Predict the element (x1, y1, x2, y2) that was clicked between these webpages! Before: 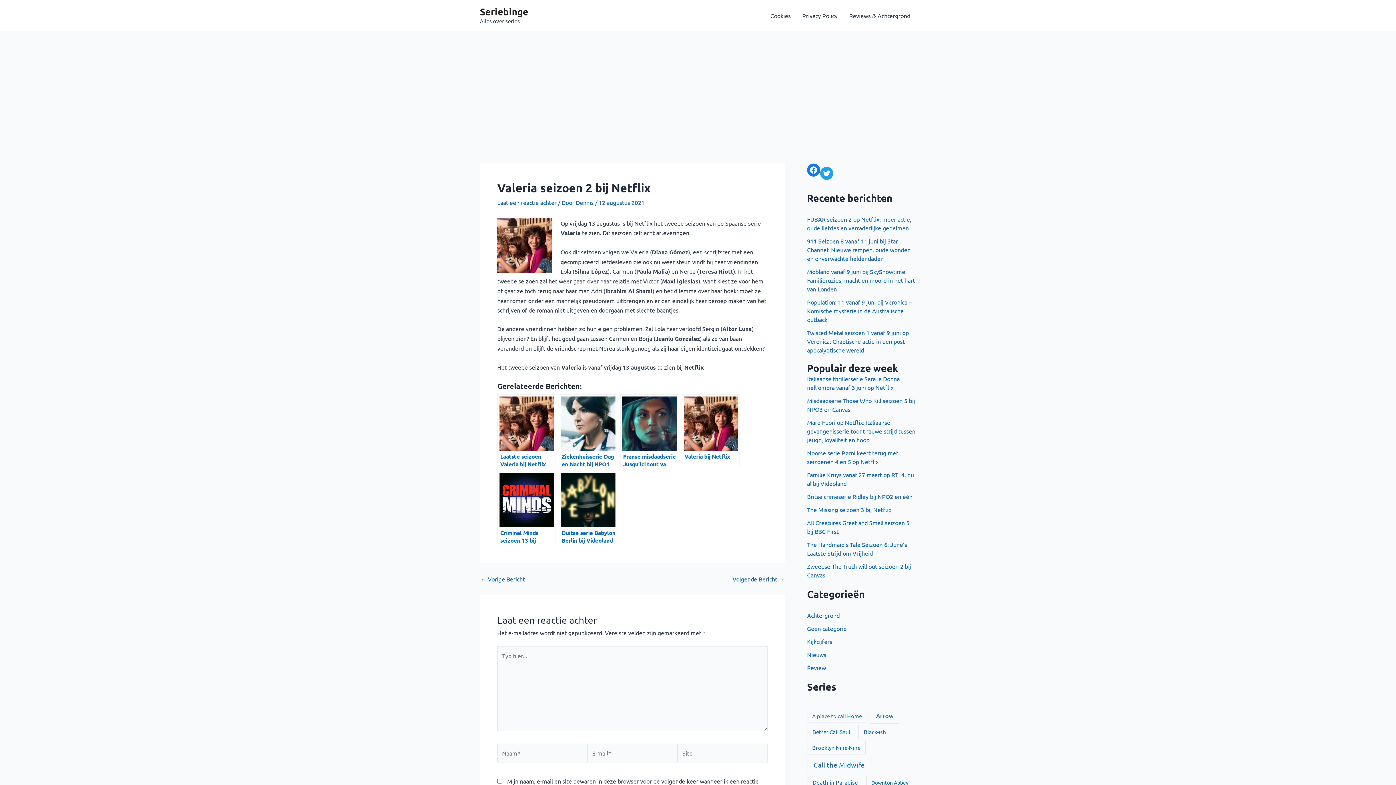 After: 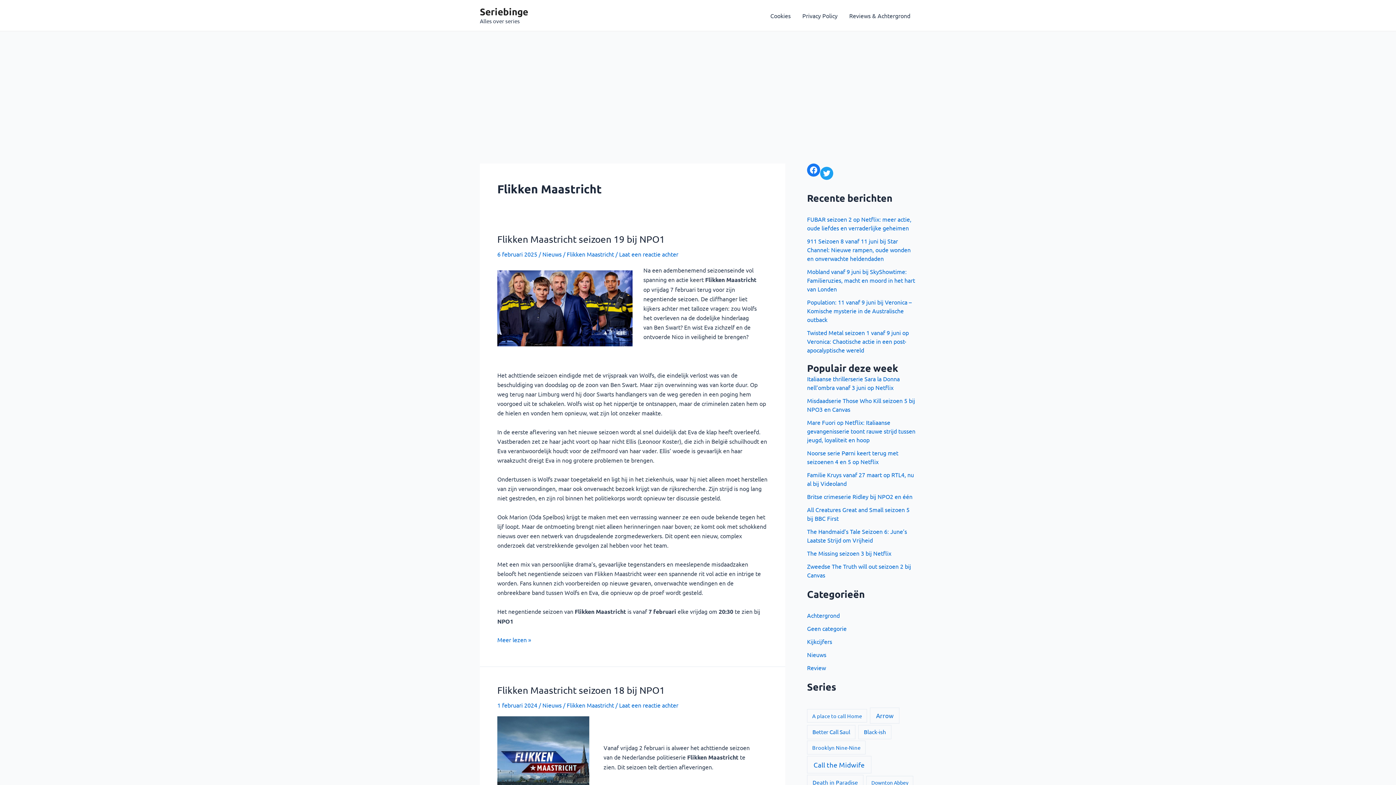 Action: bbox: (834, 682, 905, 700) label: Flikken Maastricht (20 items)